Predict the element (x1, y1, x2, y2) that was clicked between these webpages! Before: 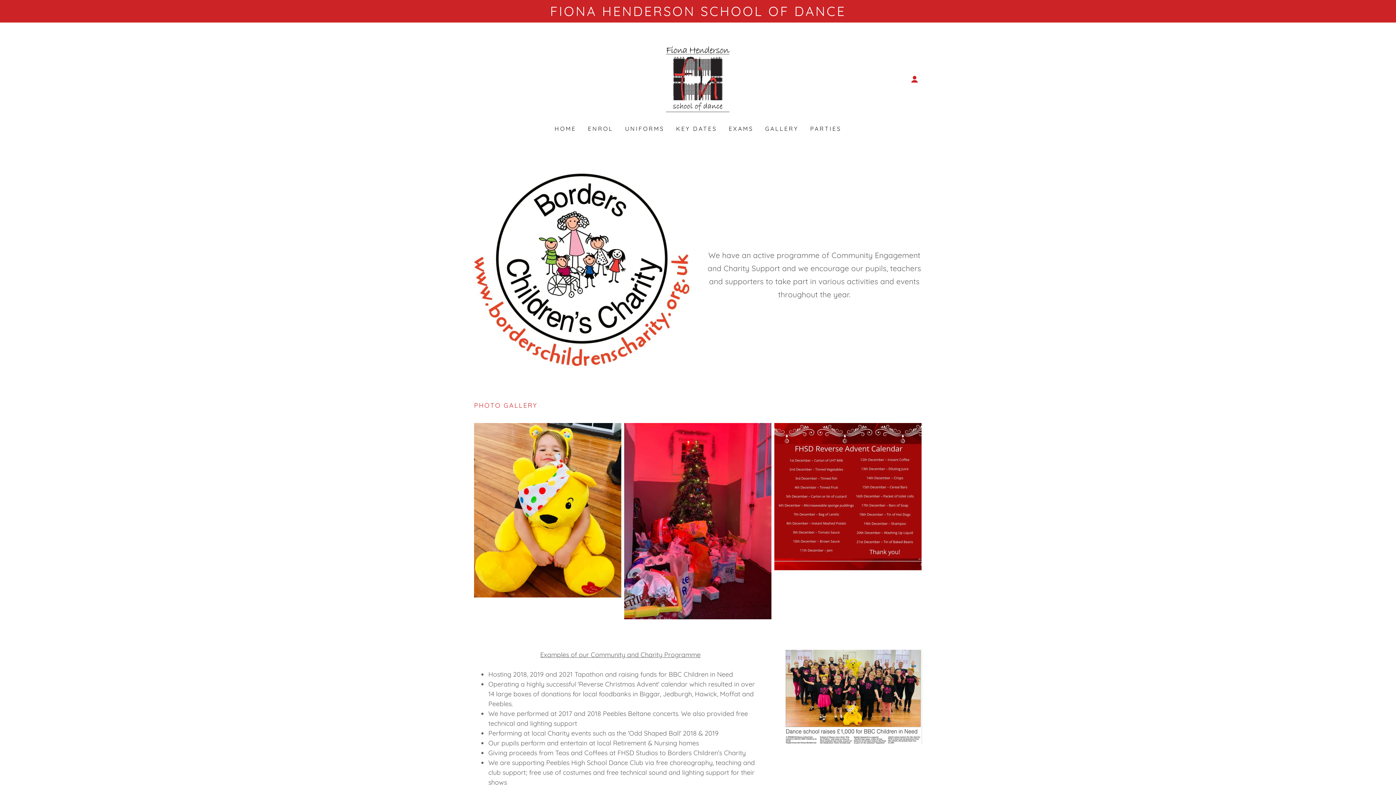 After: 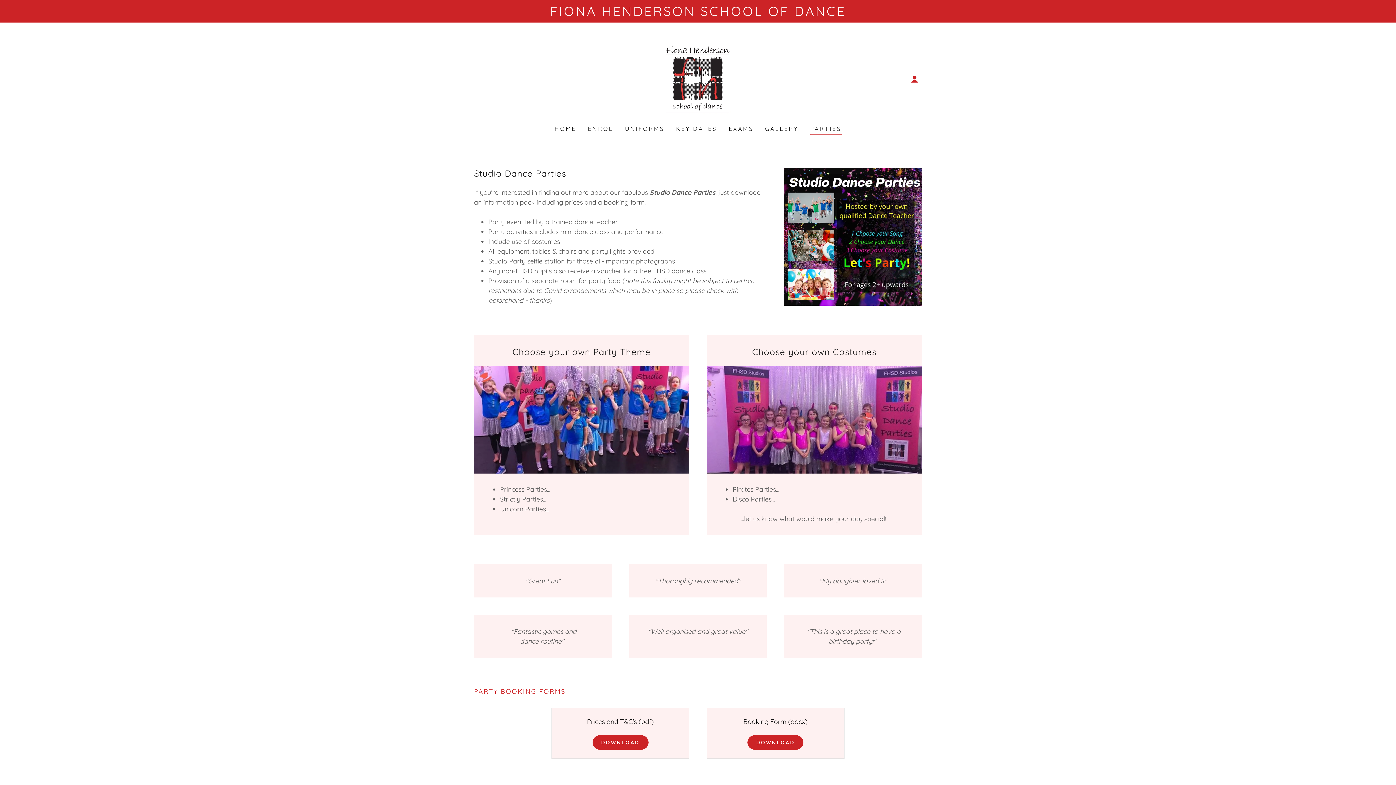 Action: label: PARTIES bbox: (808, 122, 843, 135)